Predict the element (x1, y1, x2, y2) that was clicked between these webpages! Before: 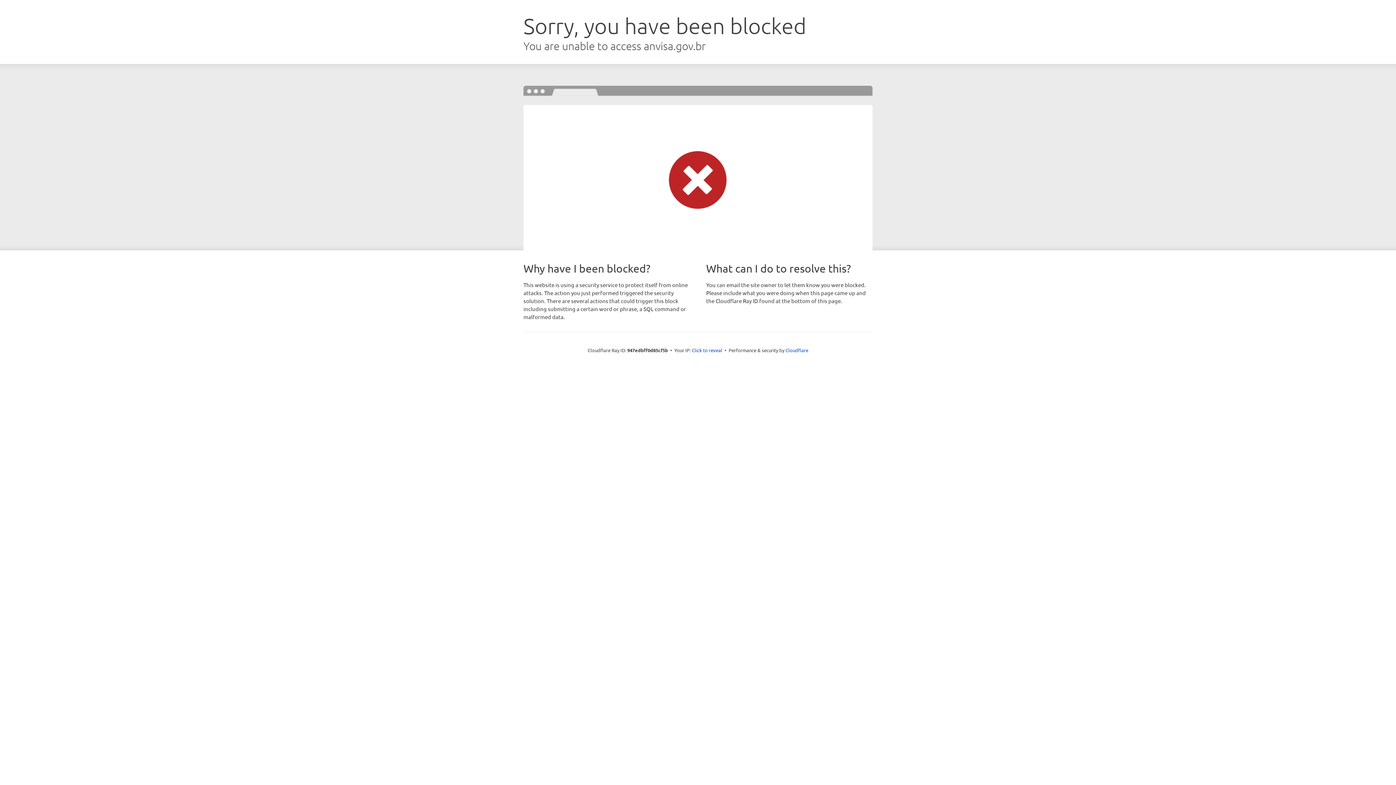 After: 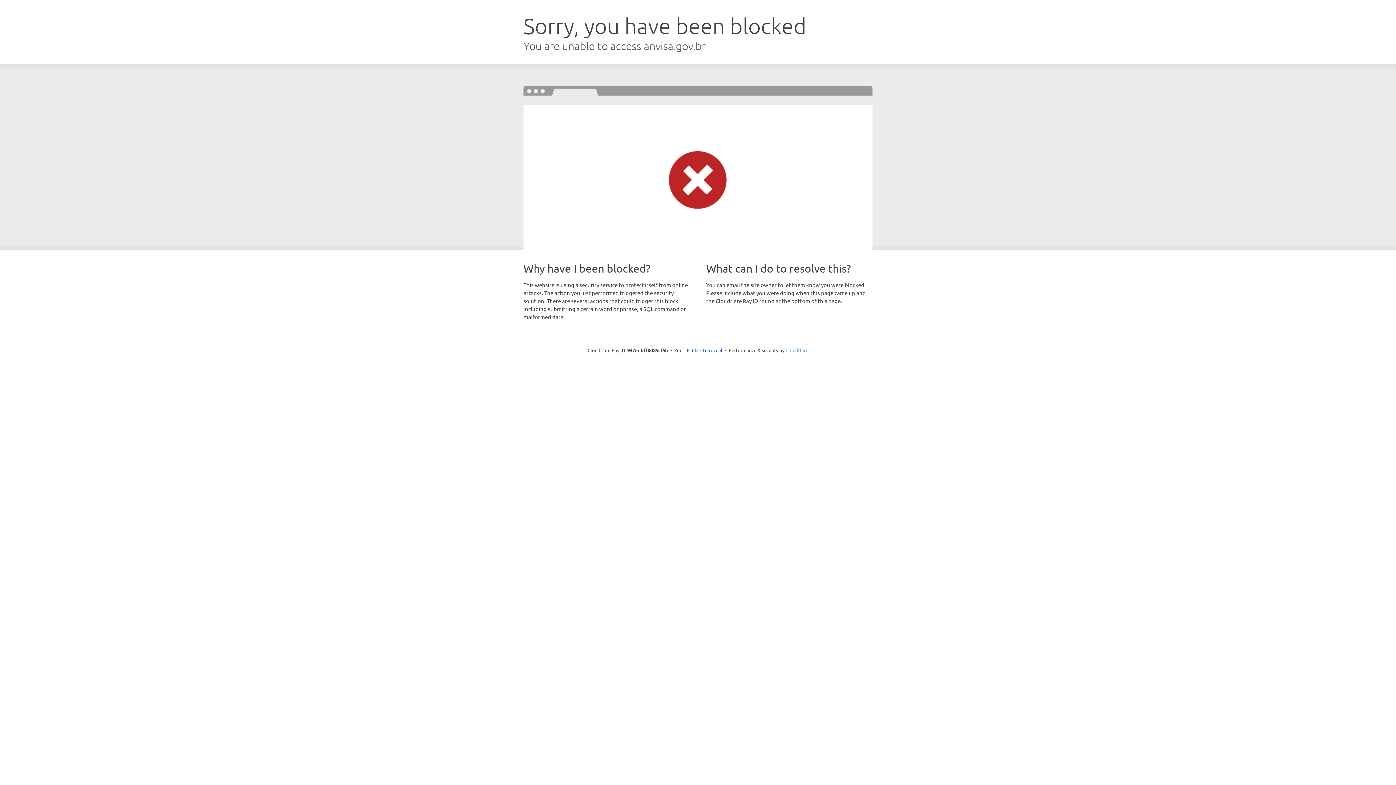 Action: bbox: (785, 347, 808, 353) label: Cloudflare